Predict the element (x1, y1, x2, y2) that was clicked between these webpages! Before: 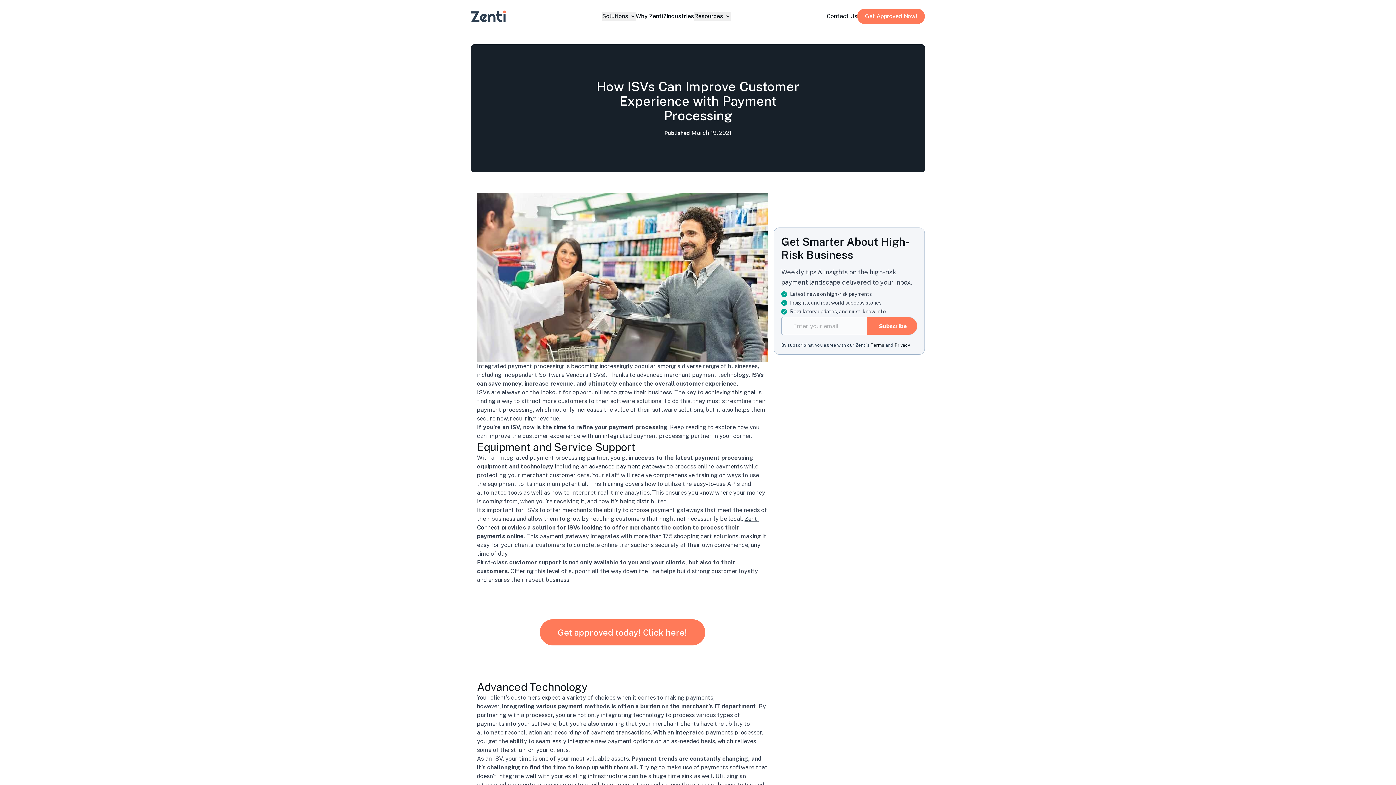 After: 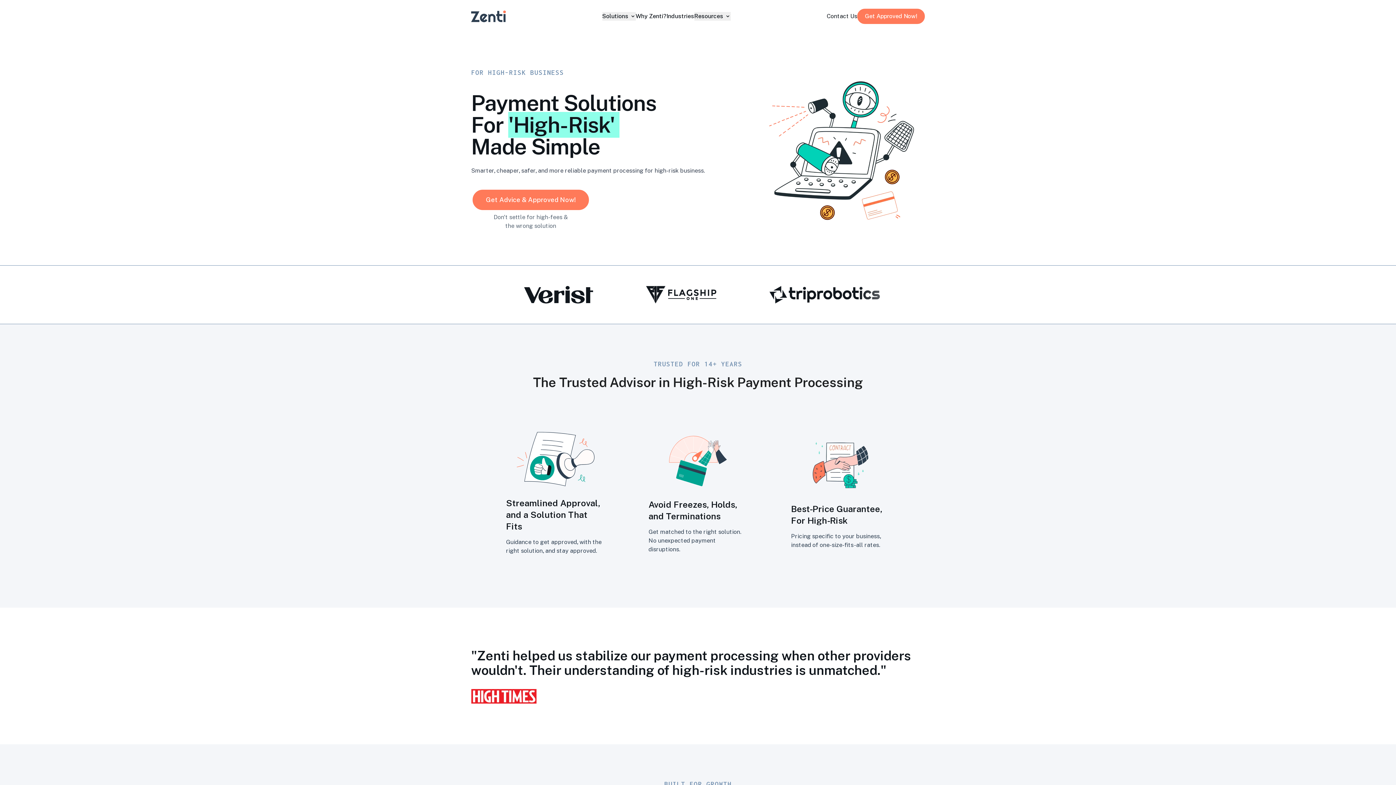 Action: label: advanced payment gateway bbox: (589, 463, 665, 470)